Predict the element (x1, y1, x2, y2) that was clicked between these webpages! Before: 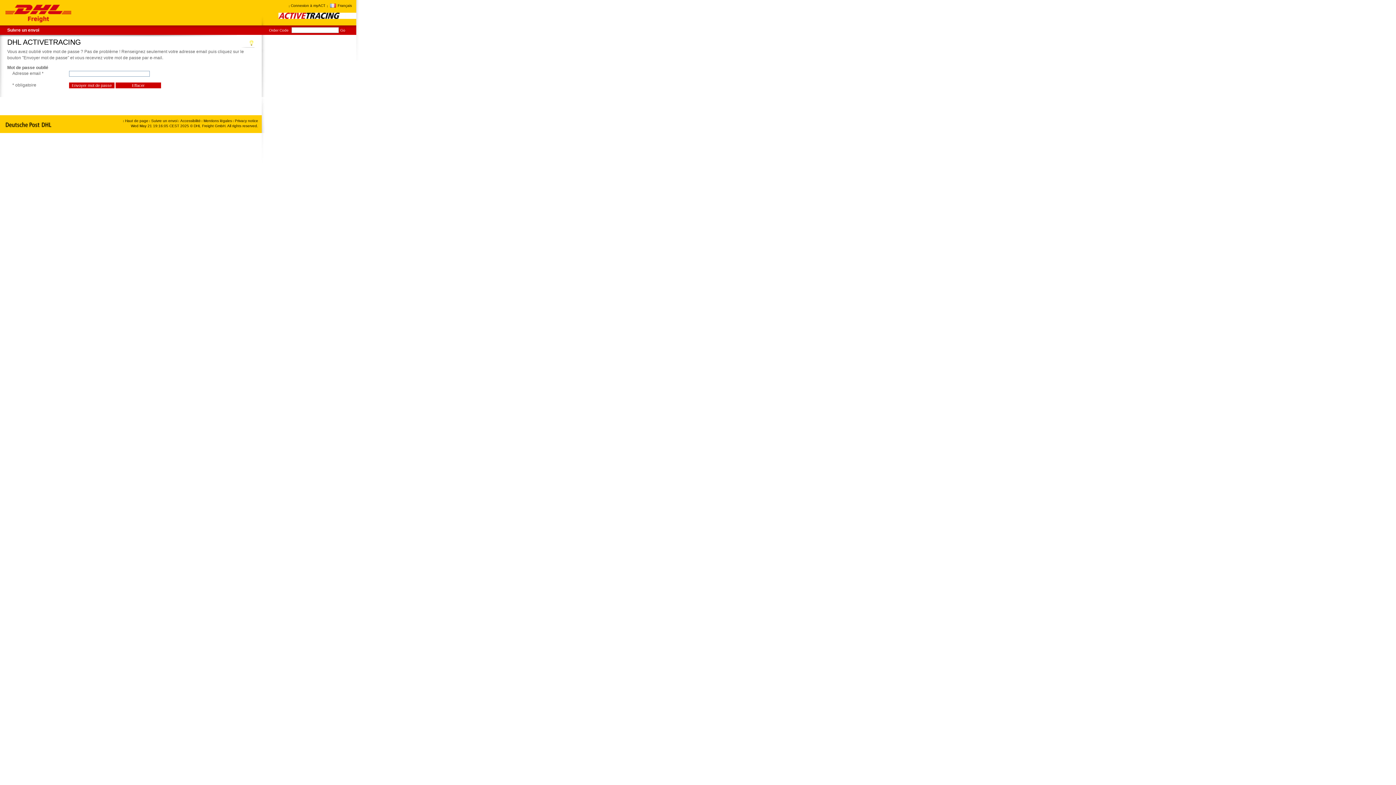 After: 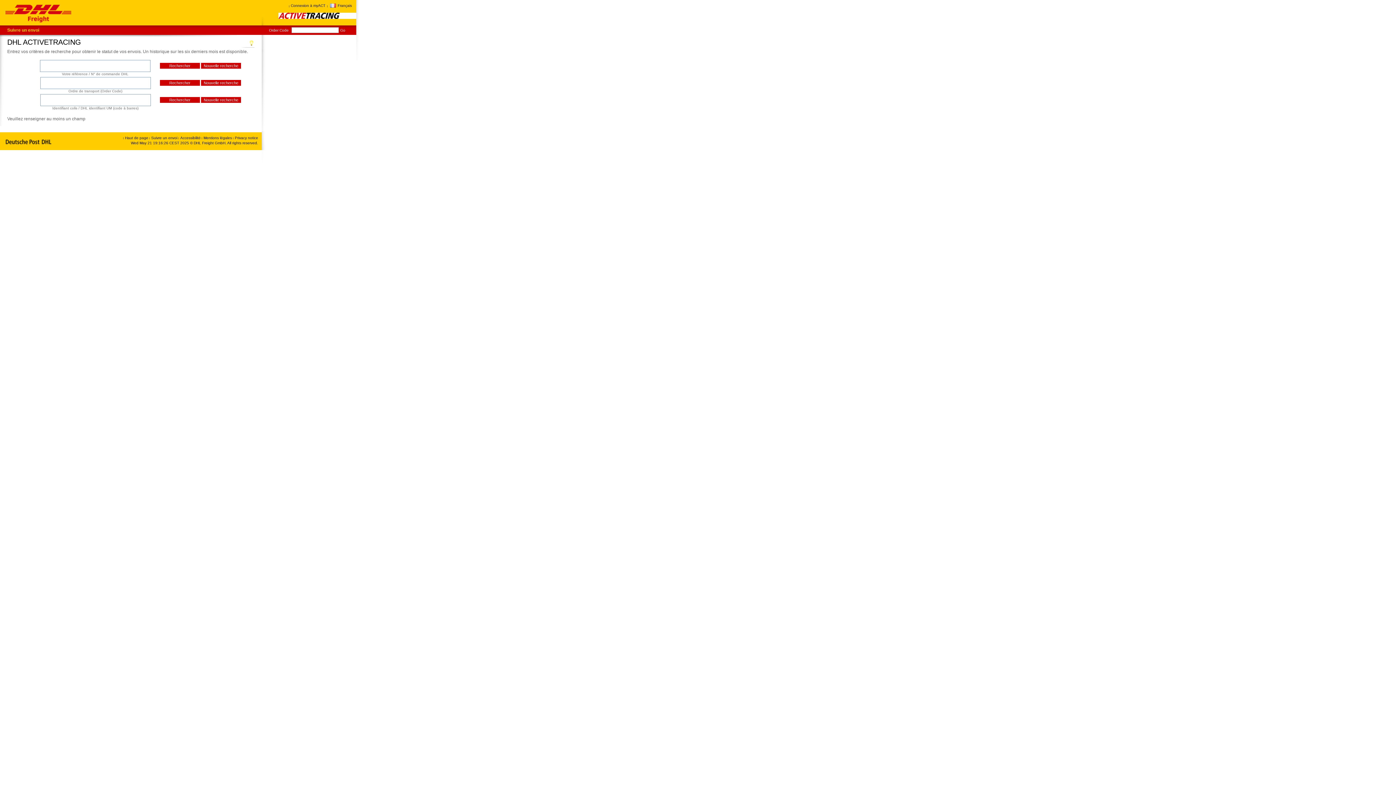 Action: bbox: (7, 27, 49, 32) label: Suivre un envoi